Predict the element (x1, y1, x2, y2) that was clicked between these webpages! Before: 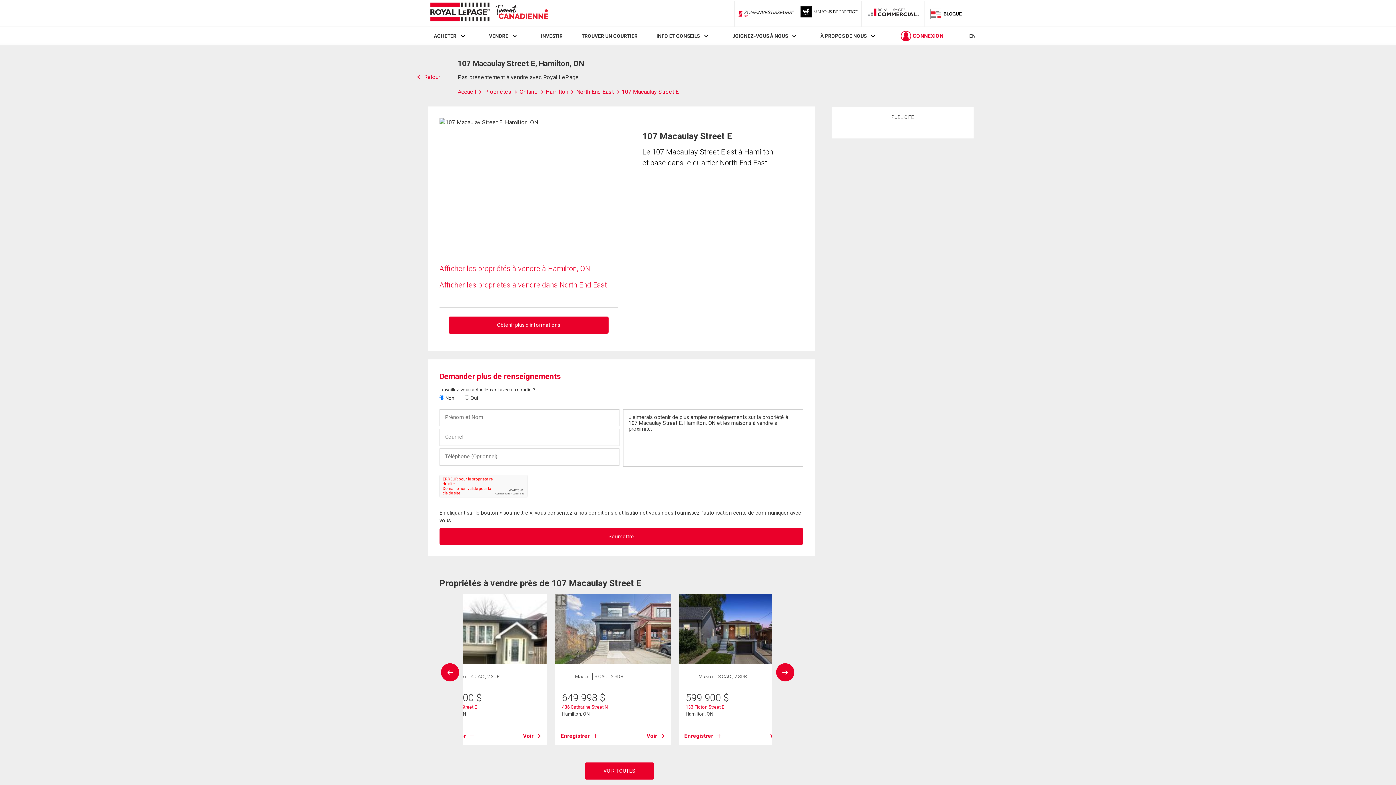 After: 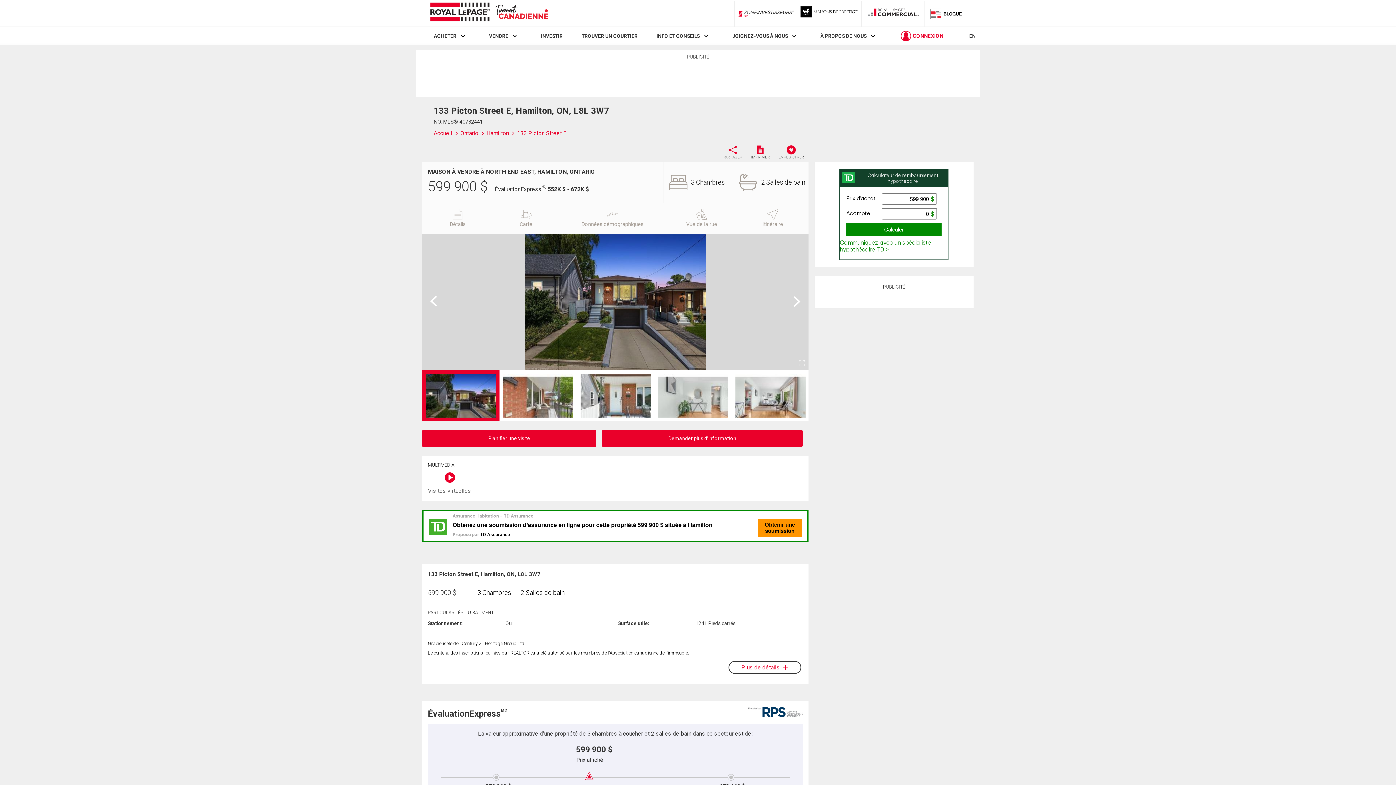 Action: label: 133 Picton Street E bbox: (685, 704, 724, 710)